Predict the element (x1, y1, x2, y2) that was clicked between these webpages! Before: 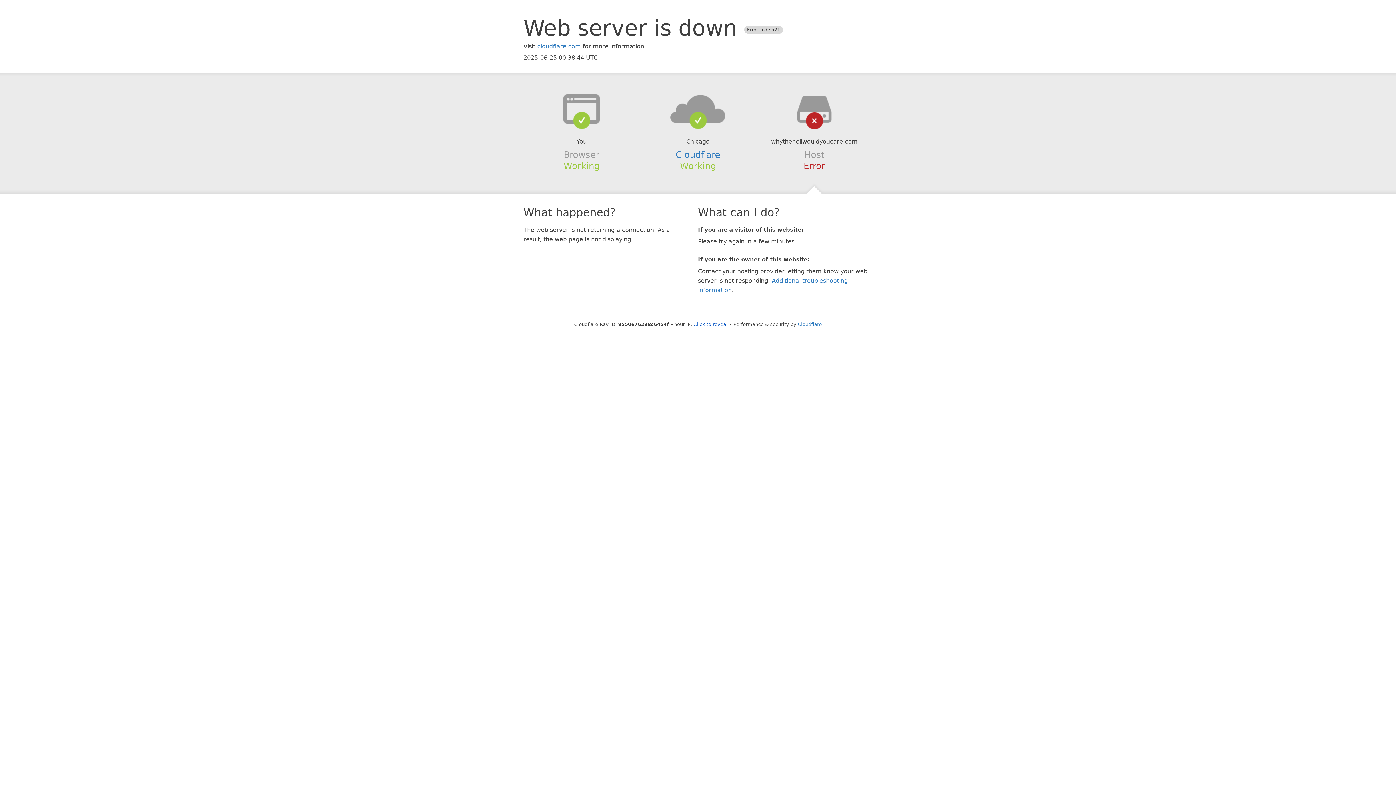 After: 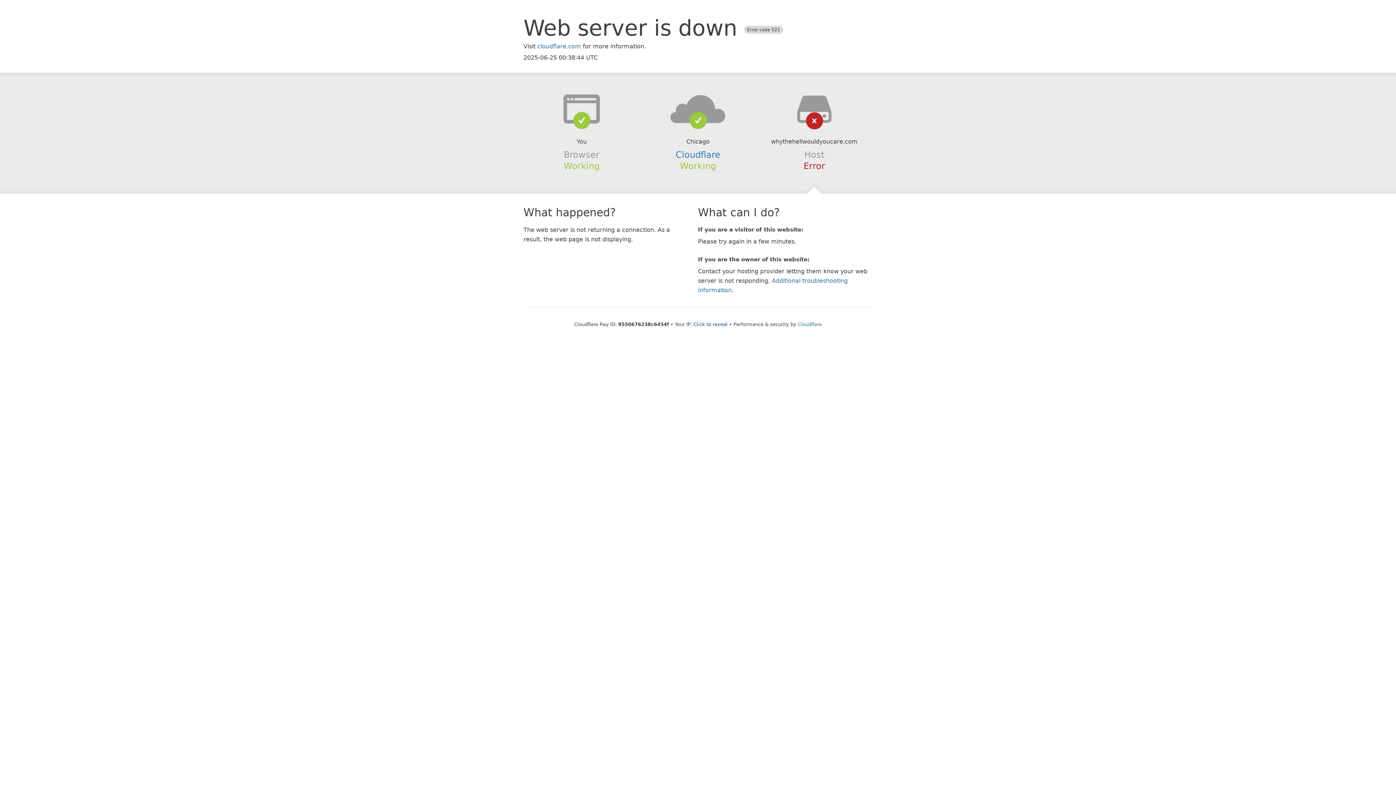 Action: bbox: (639, 94, 756, 123)